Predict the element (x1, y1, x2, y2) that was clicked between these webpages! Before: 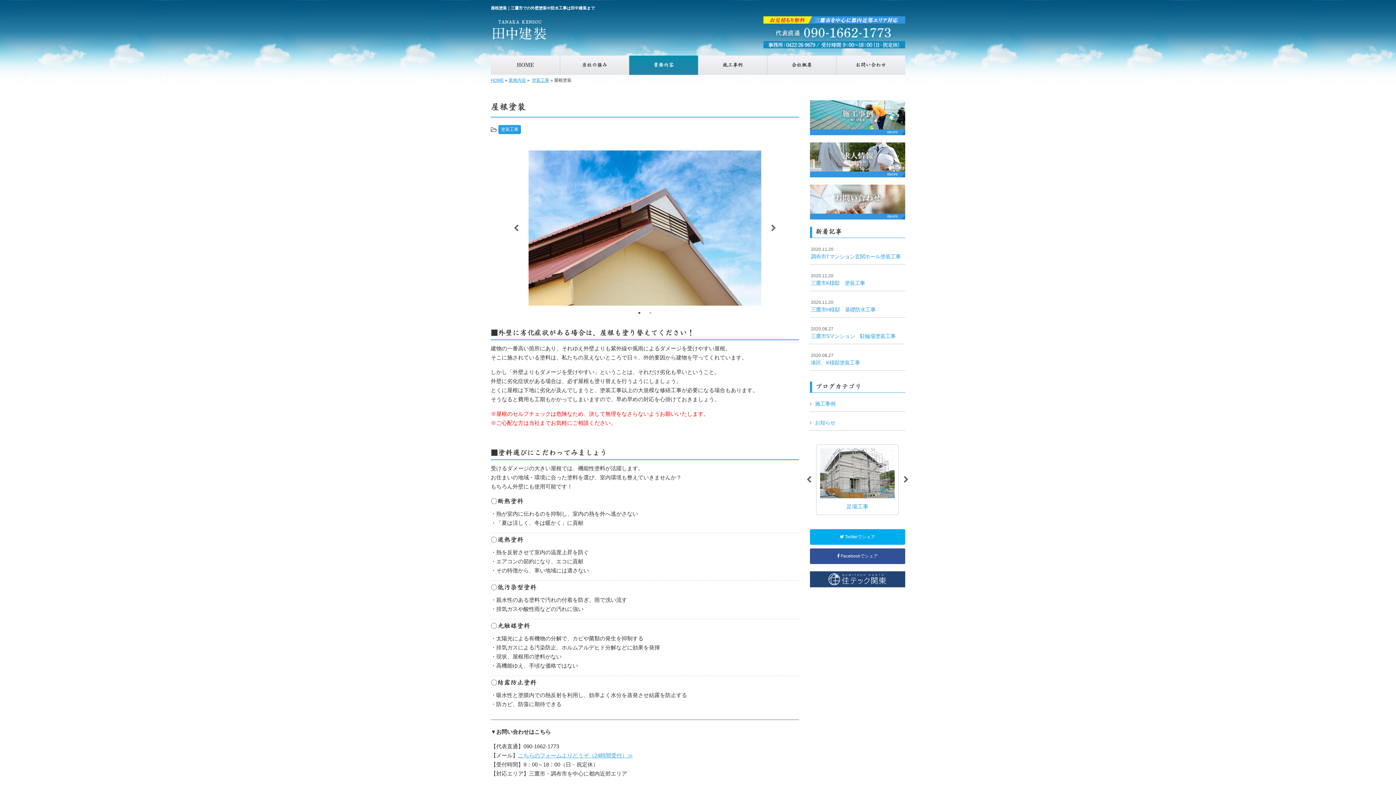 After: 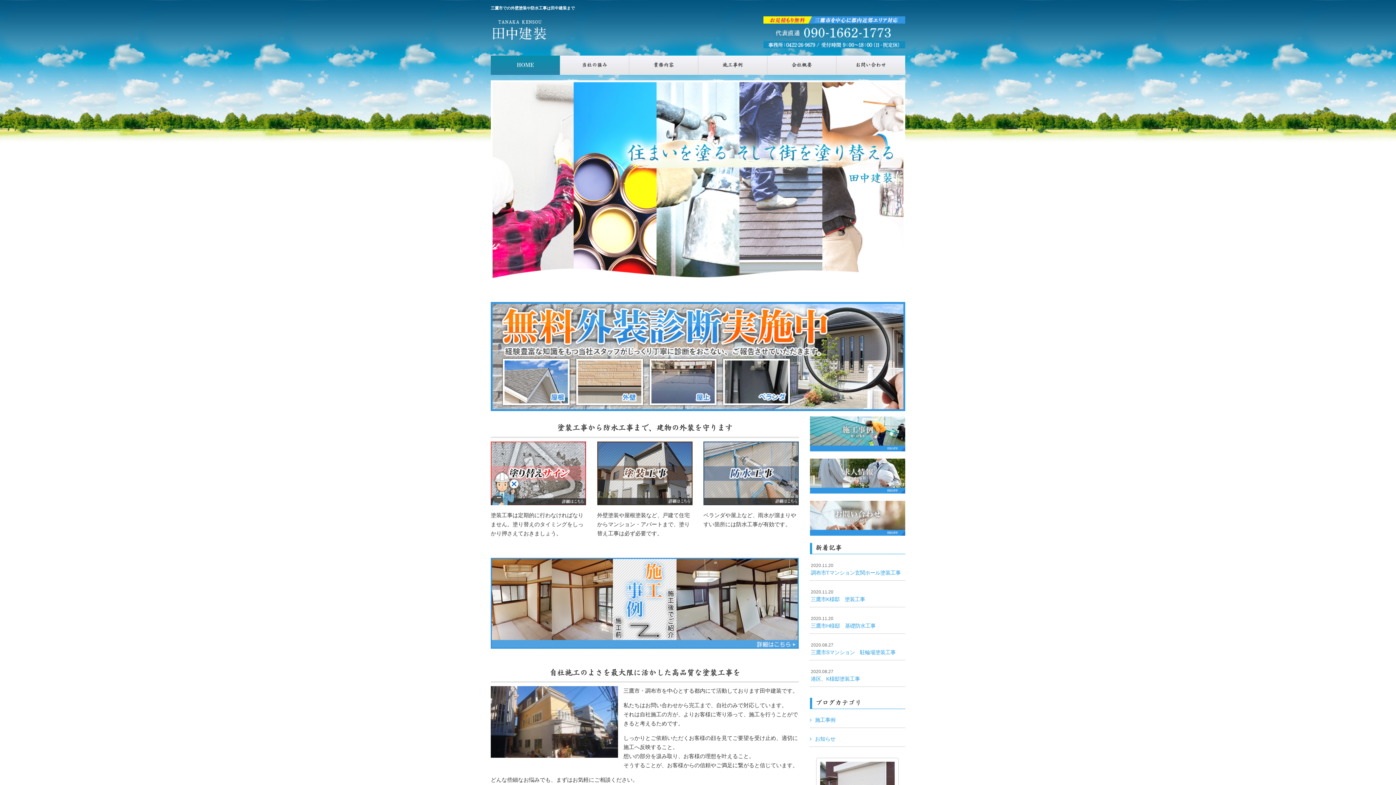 Action: bbox: (490, 55, 560, 74) label: HOME